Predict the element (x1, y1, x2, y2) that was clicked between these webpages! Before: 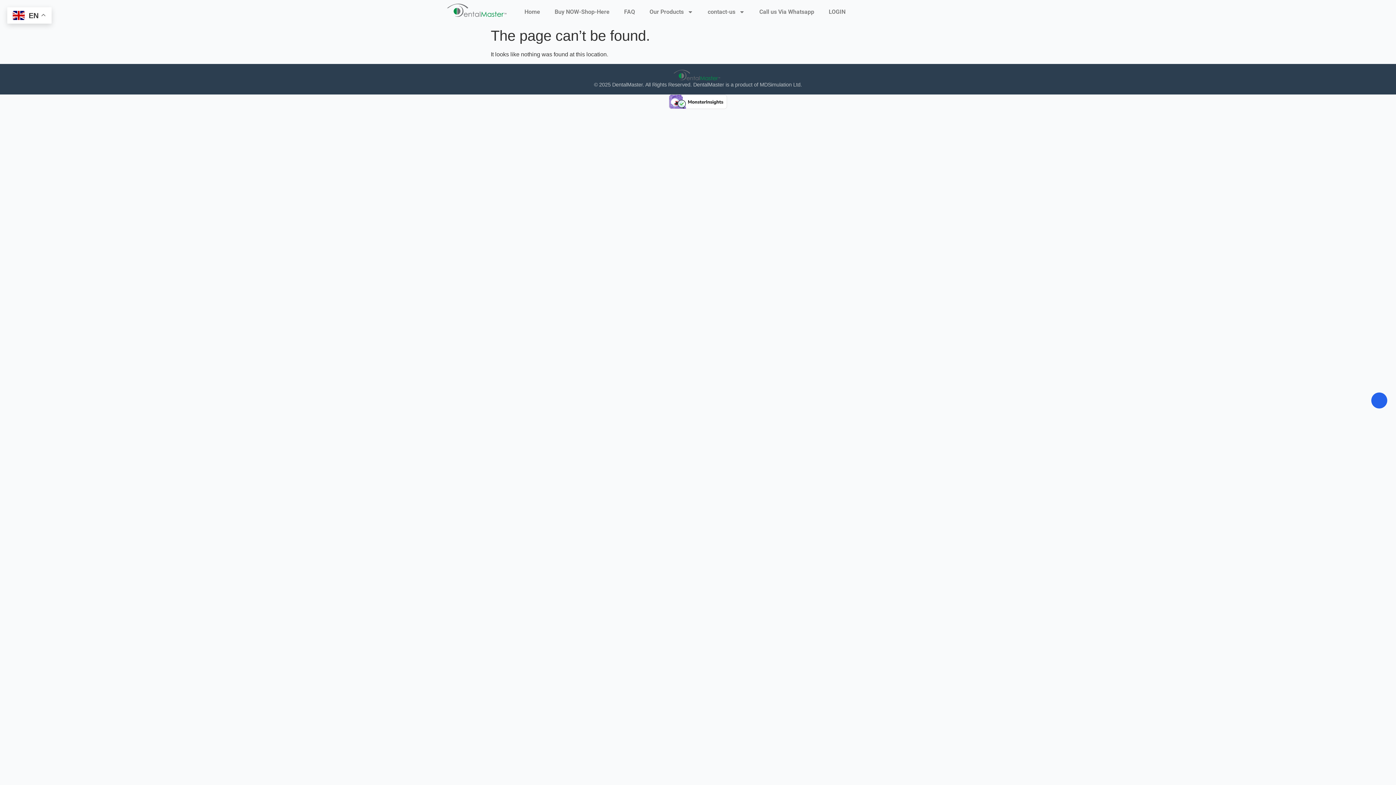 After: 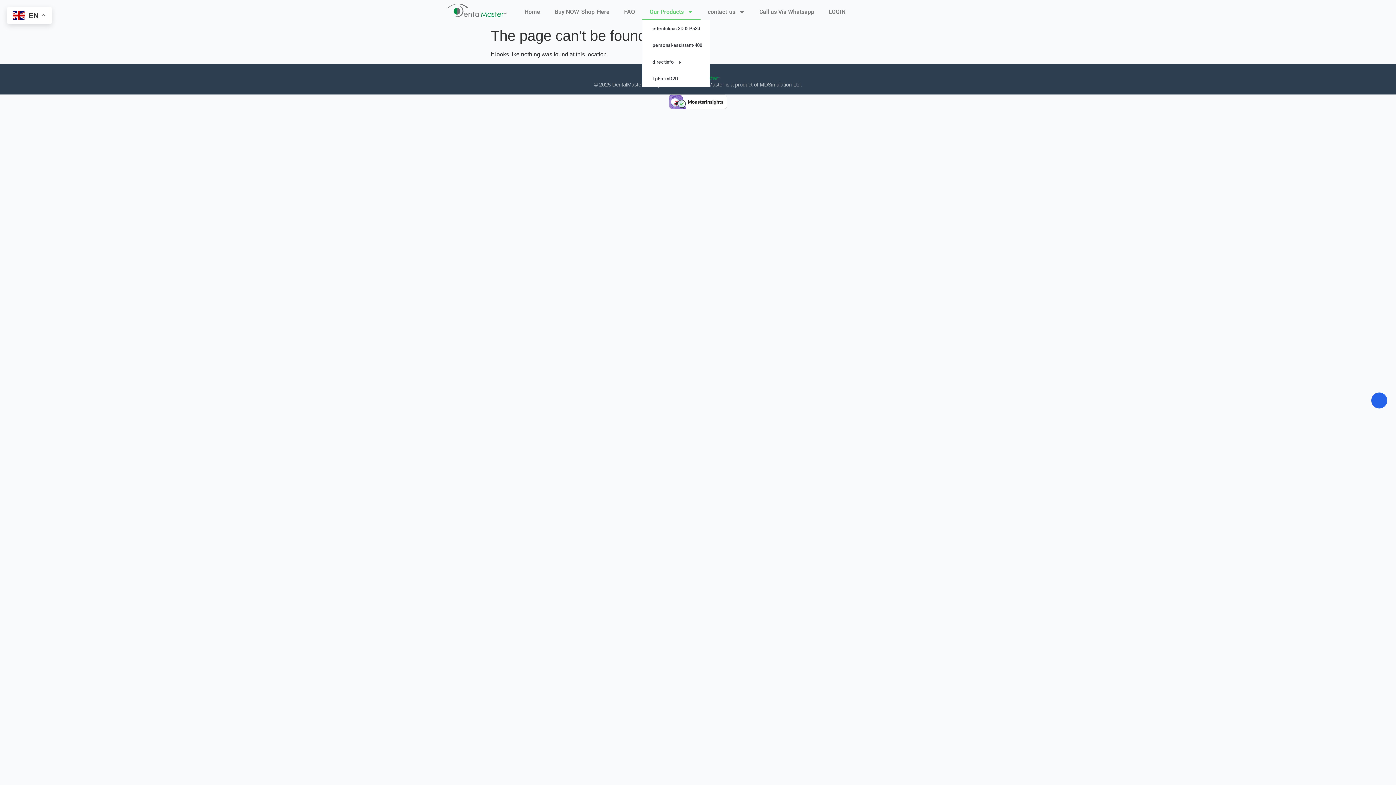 Action: bbox: (642, 3, 700, 20) label: Our Products